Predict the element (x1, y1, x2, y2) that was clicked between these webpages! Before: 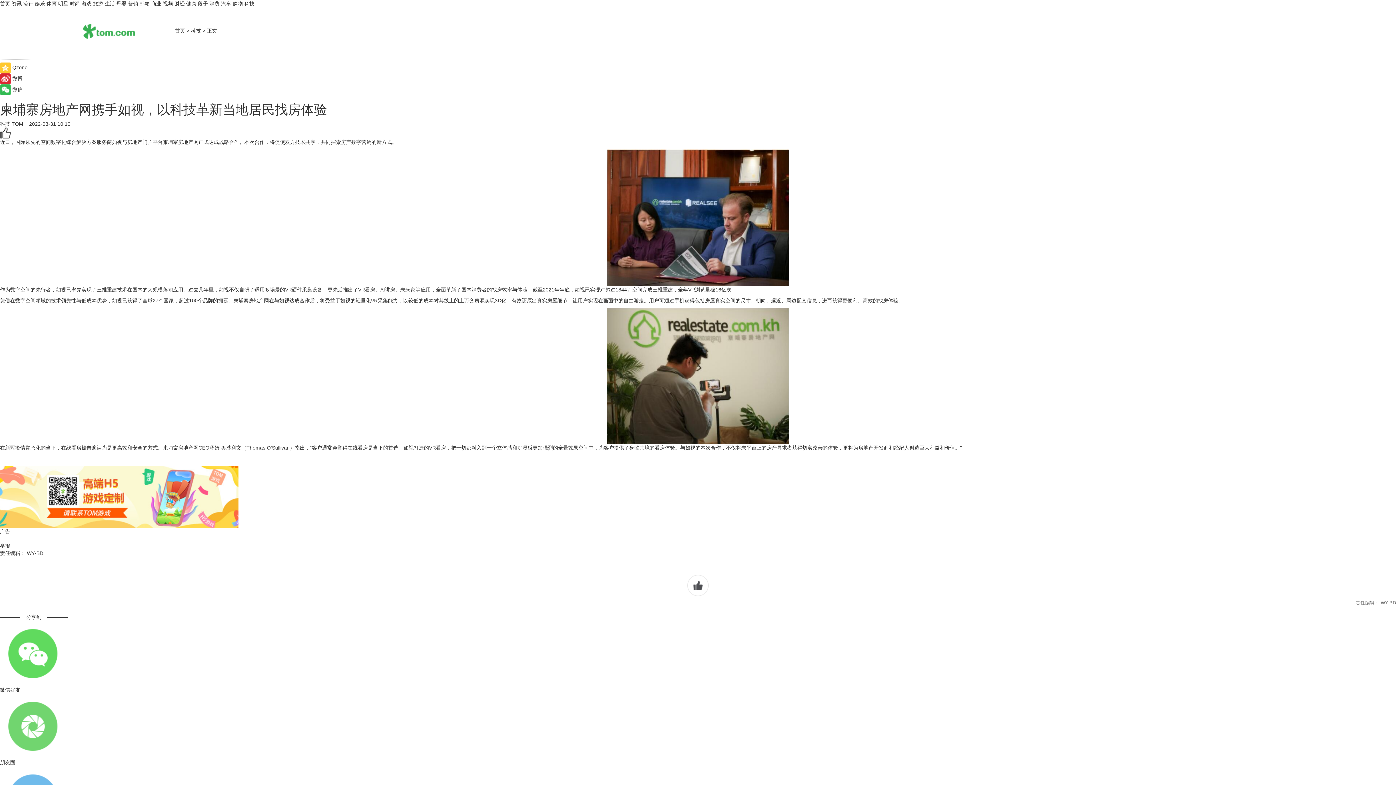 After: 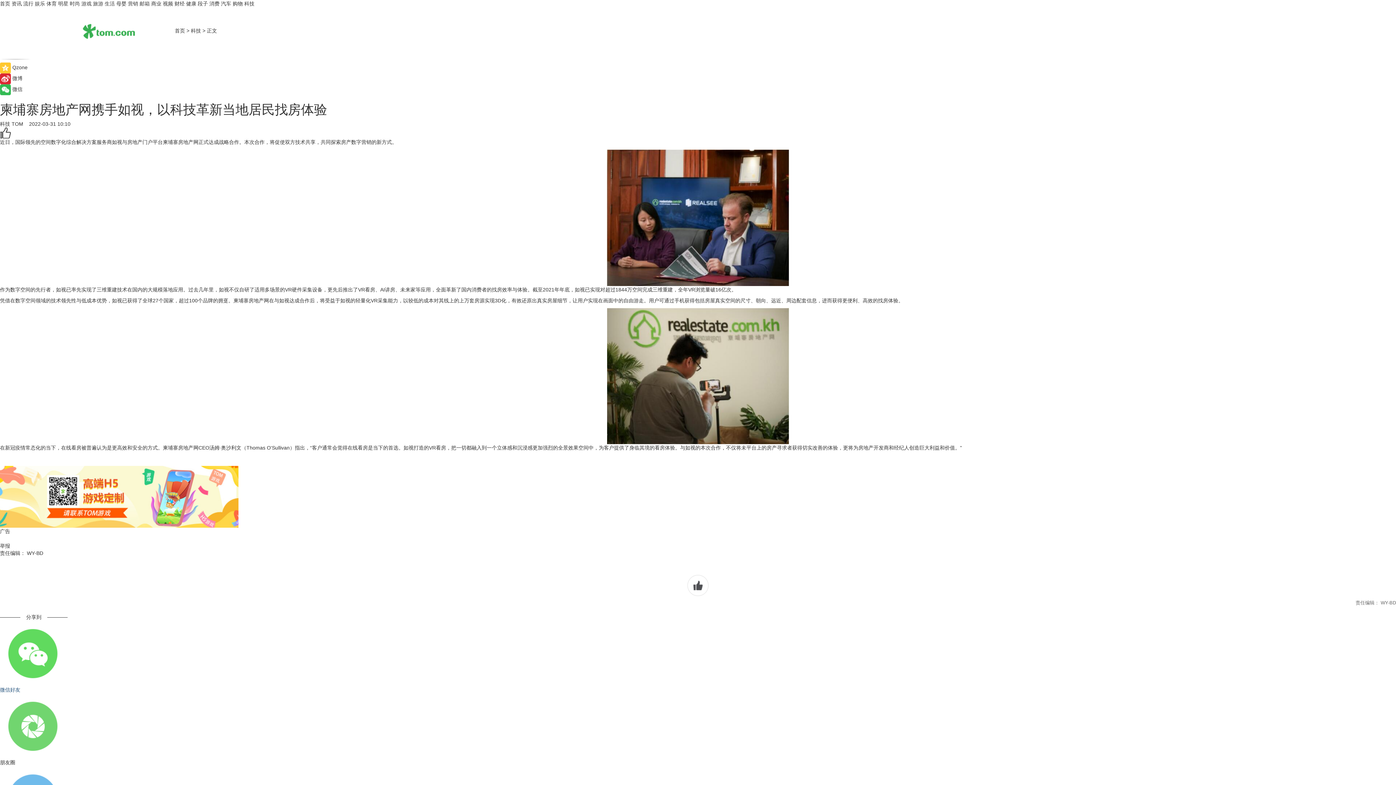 Action: bbox: (0, 621, 1396, 693) label: 微信好友